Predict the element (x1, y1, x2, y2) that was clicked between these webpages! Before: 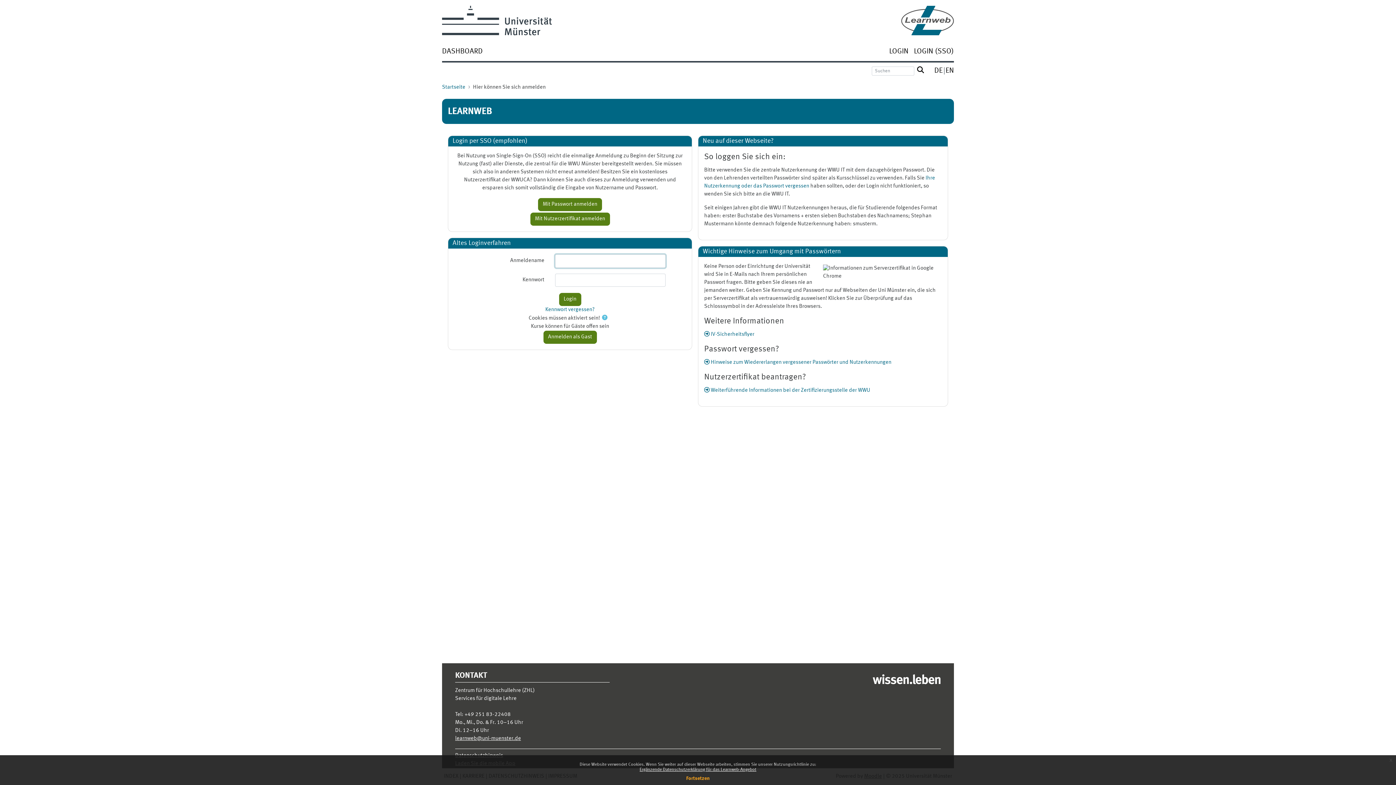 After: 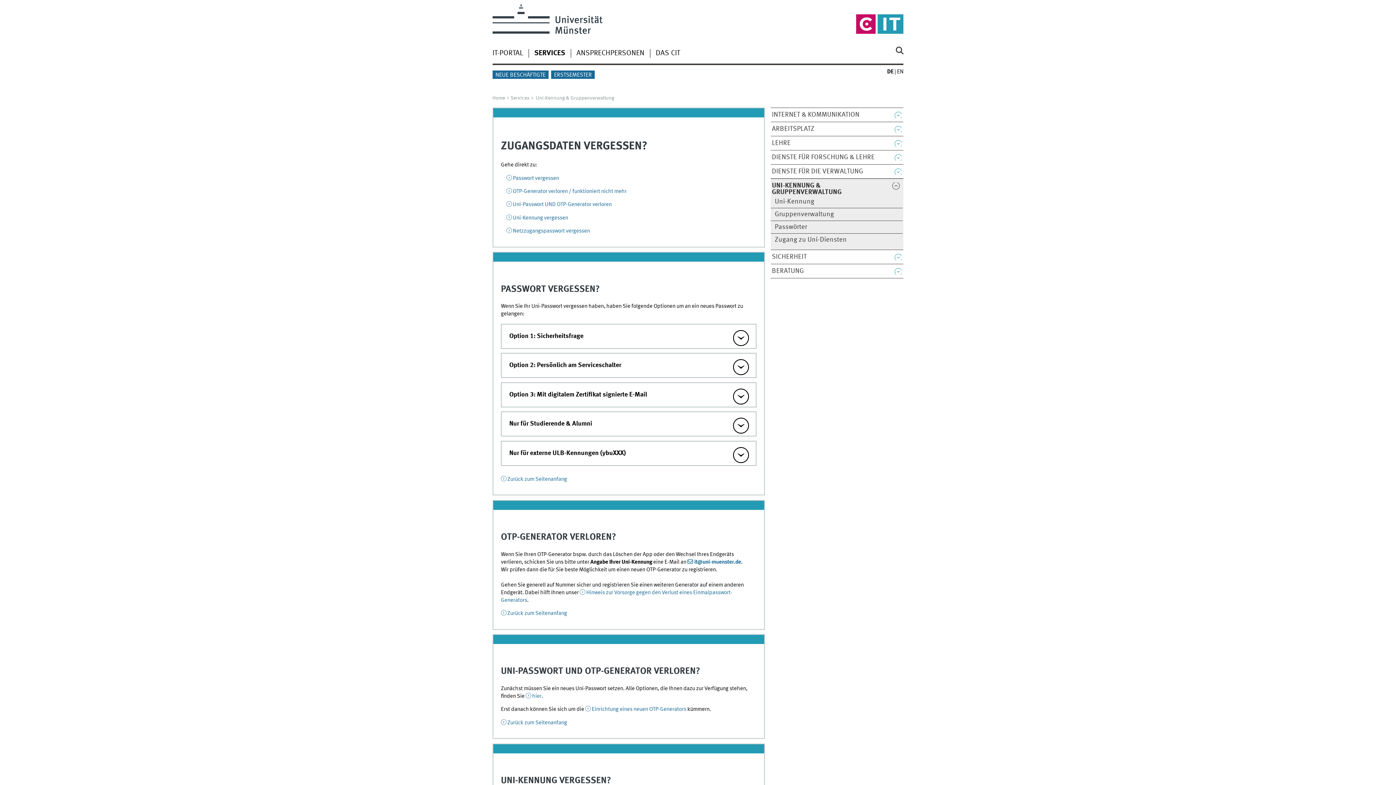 Action: label:  Hinweise zum Wiedererlangen vergessener Passwörter und Nutzerkennungen bbox: (704, 360, 891, 365)